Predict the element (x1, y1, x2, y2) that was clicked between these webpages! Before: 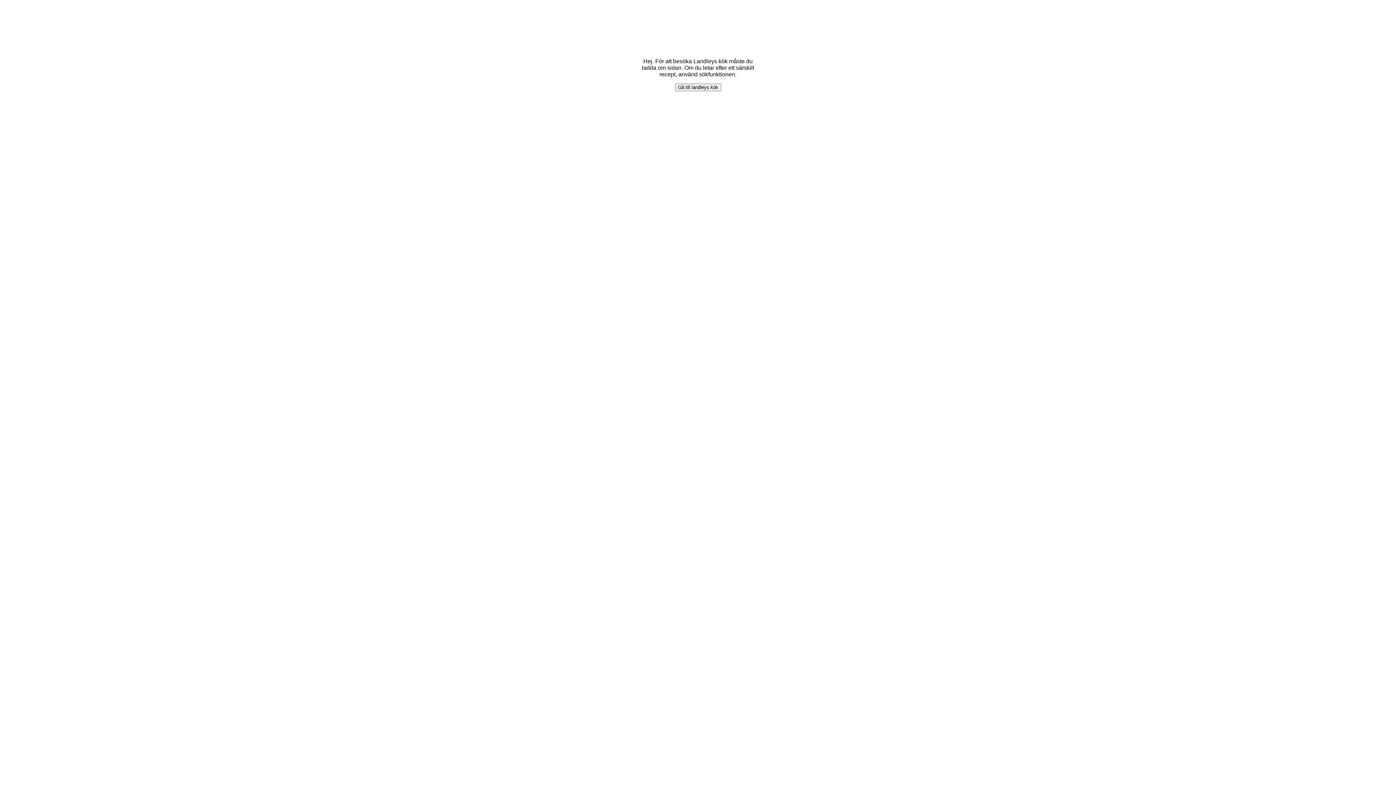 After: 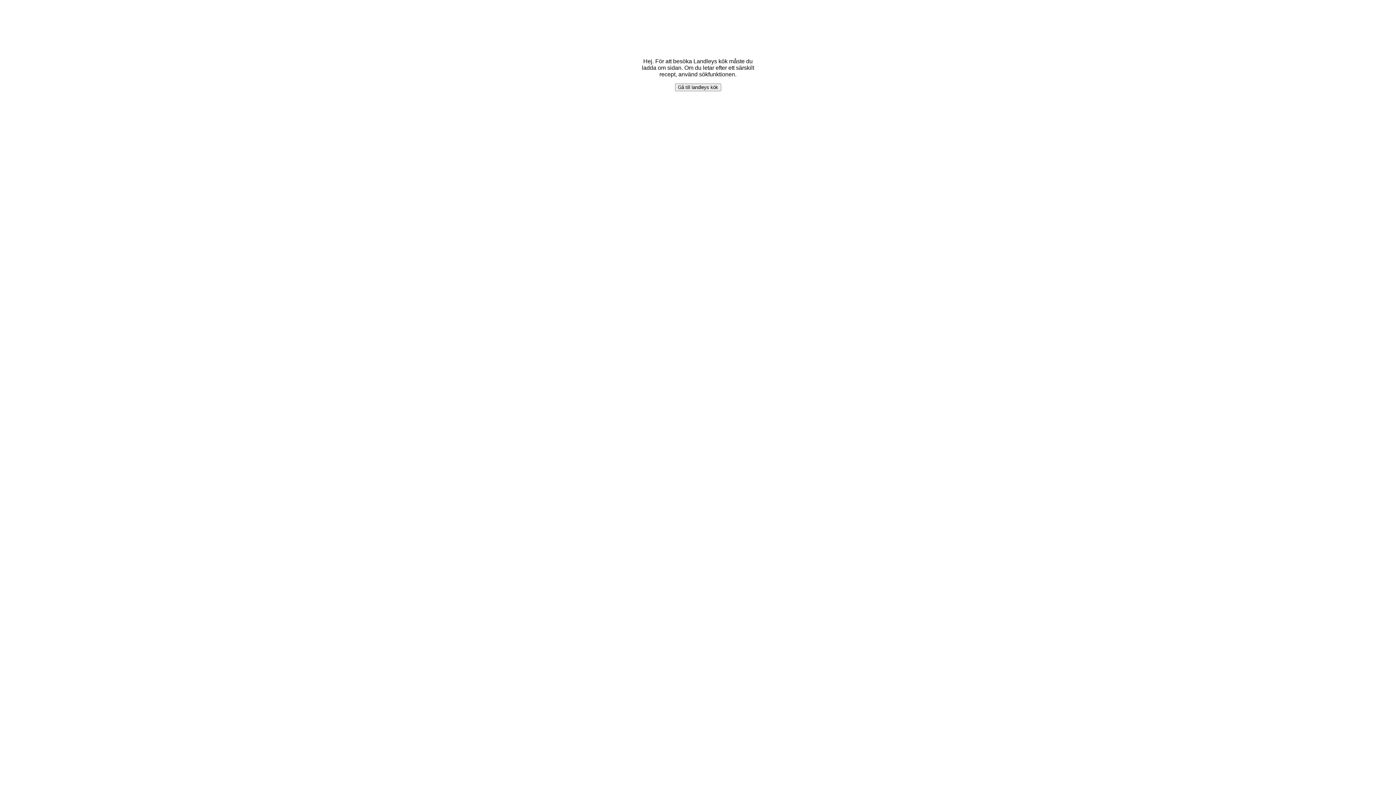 Action: label: Gå till landleys kök bbox: (675, 83, 721, 91)